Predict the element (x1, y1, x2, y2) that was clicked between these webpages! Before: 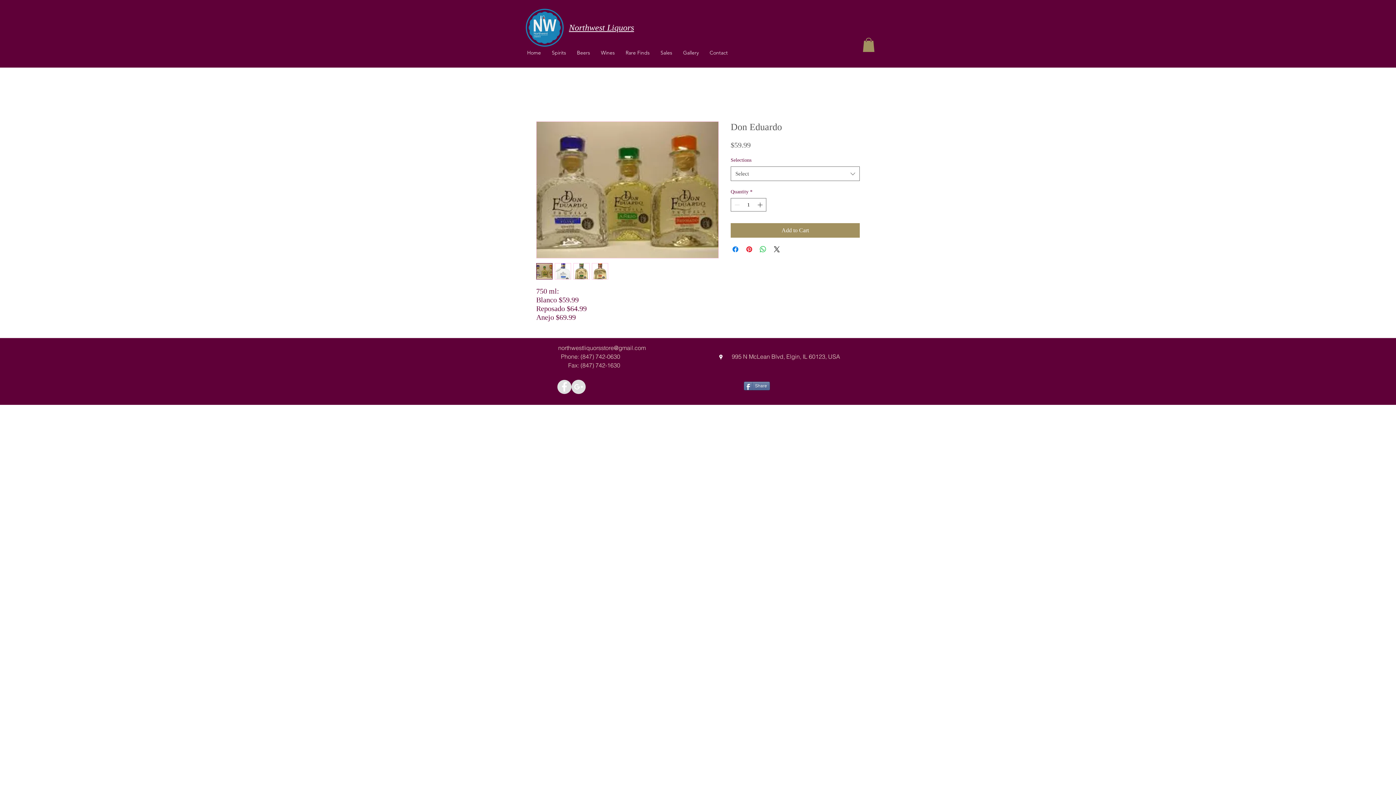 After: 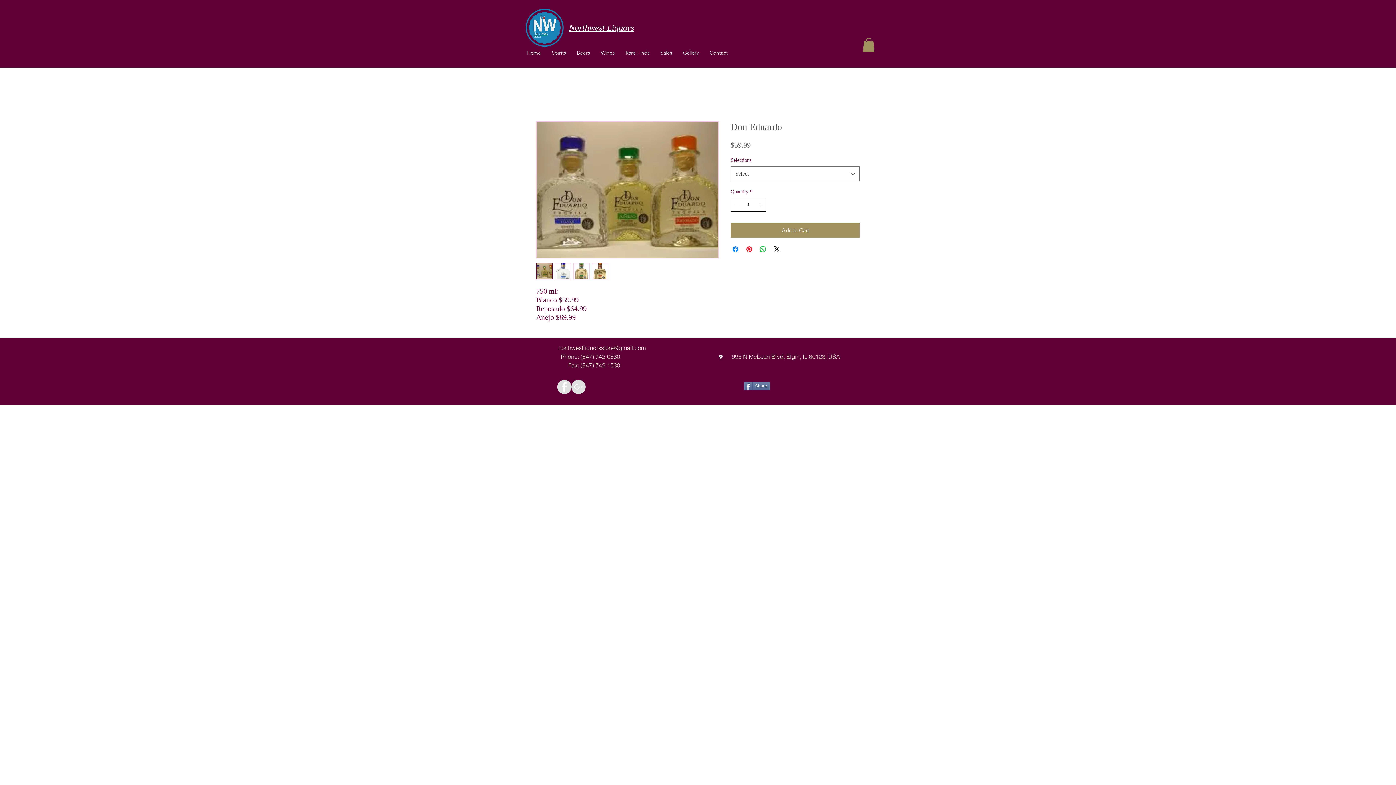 Action: bbox: (756, 198, 765, 211) label: Increment